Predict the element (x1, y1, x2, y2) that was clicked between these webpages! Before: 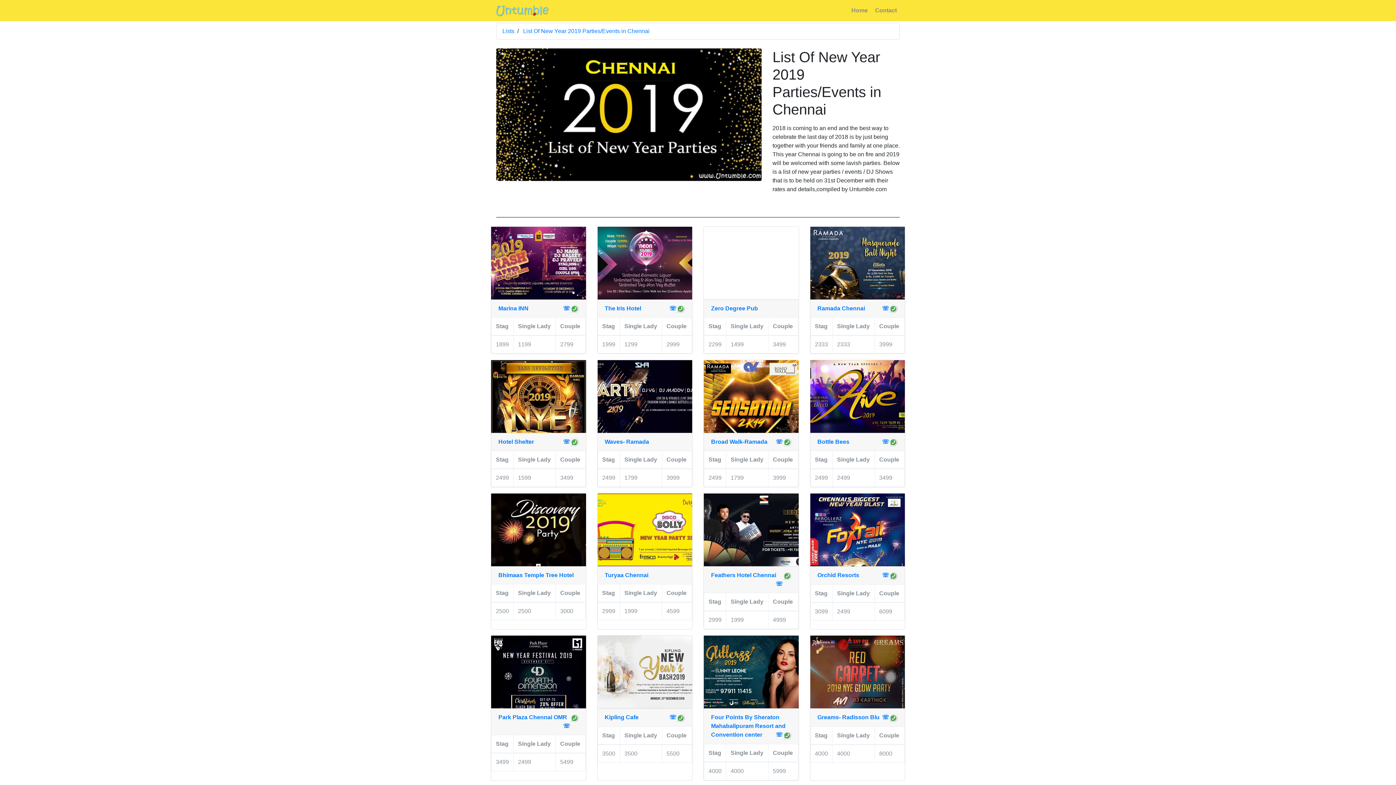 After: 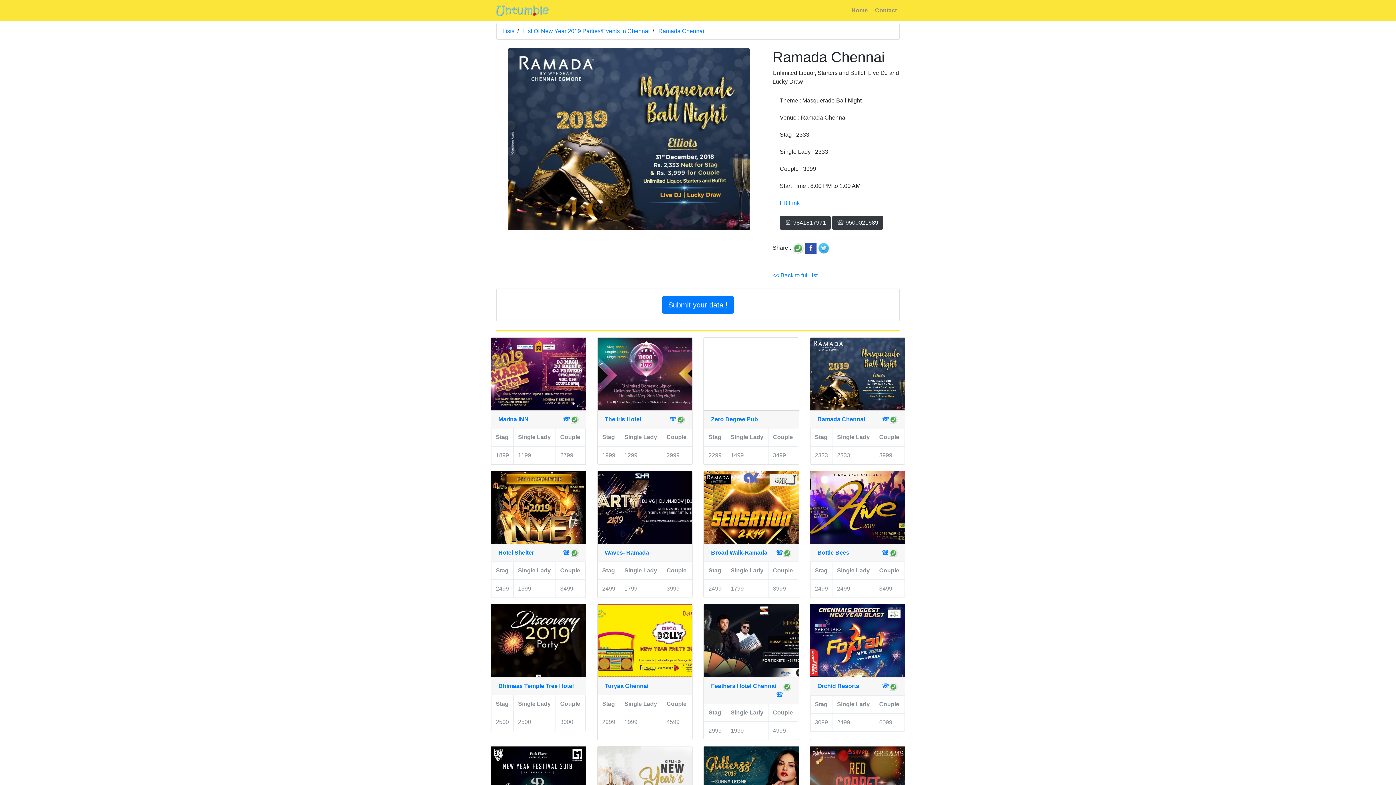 Action: bbox: (817, 305, 865, 311) label: Ramada Chennai